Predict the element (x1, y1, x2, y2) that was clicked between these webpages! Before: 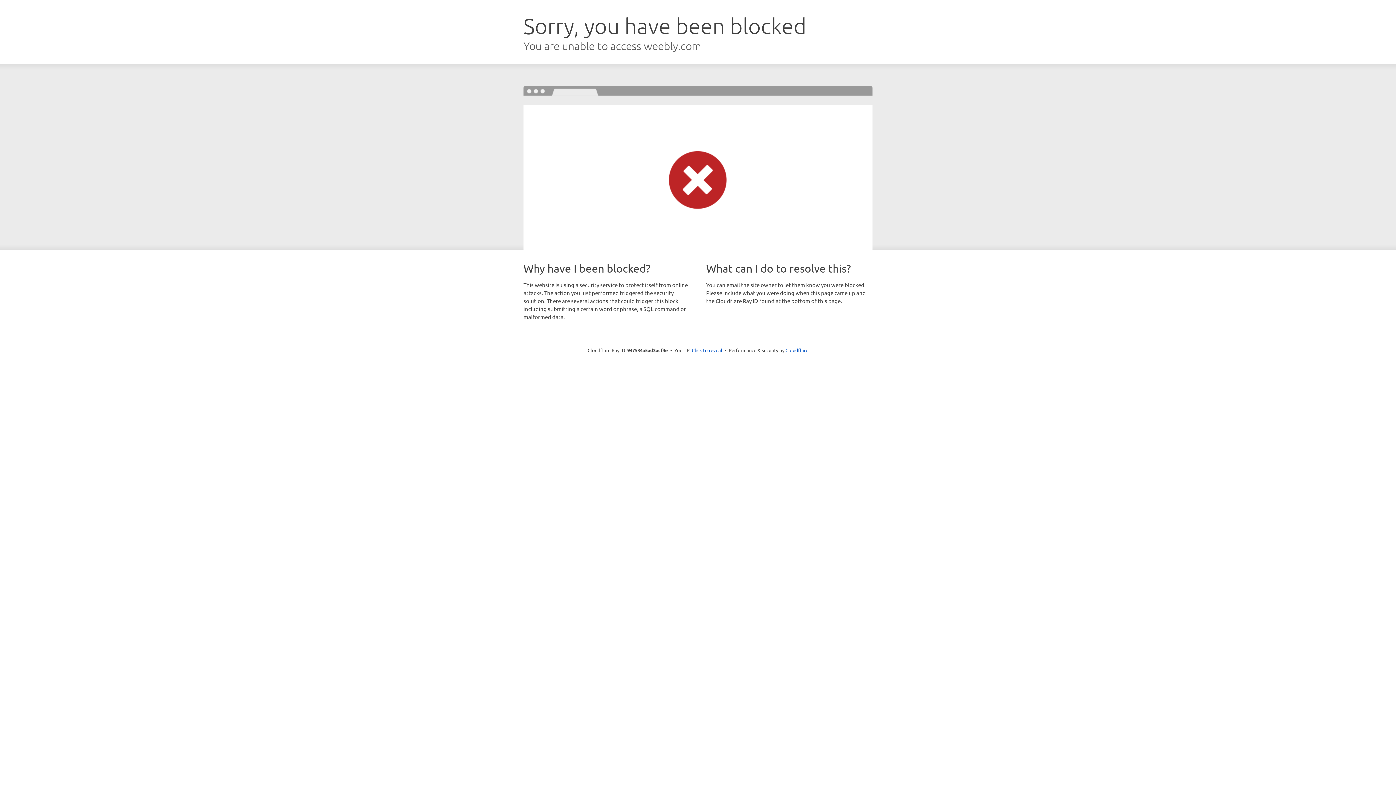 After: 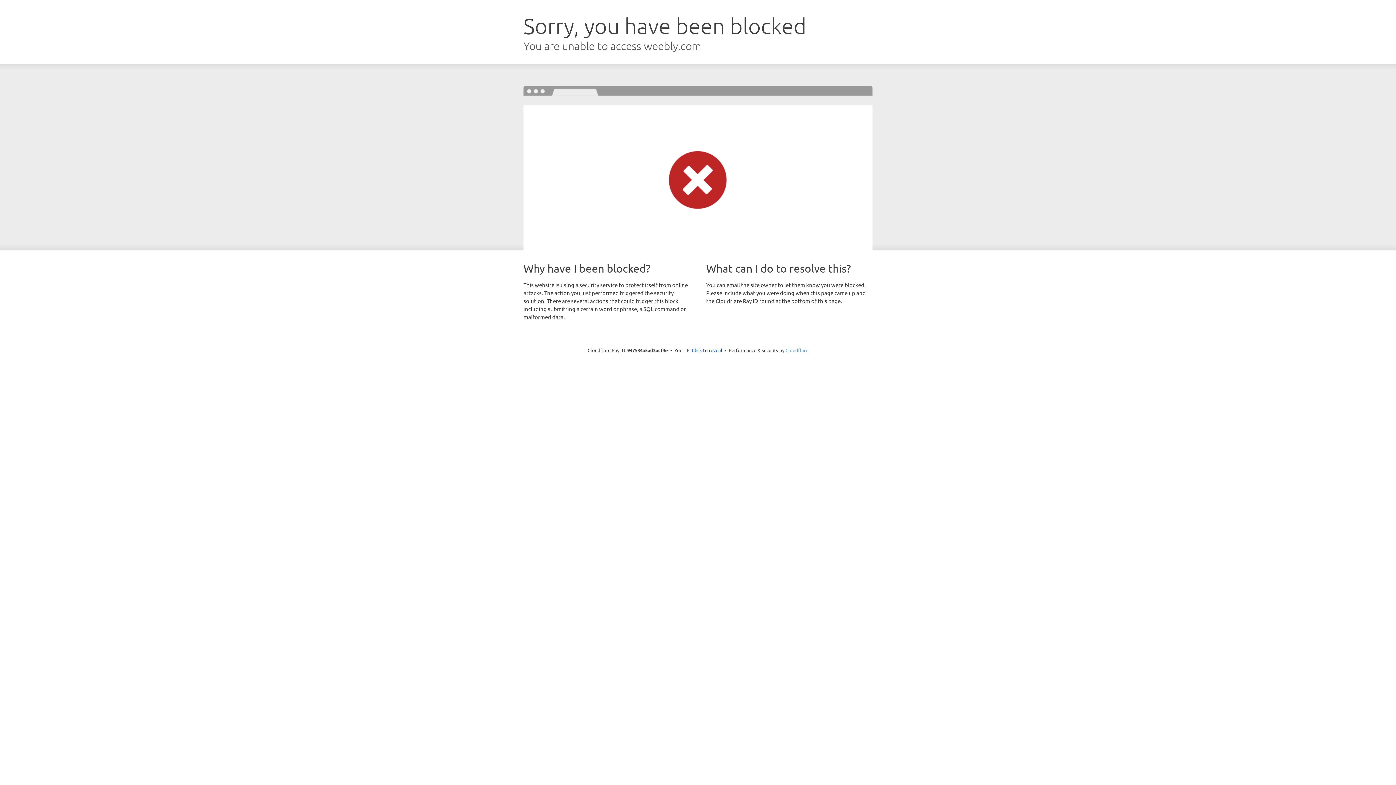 Action: label: Cloudflare bbox: (785, 347, 808, 353)